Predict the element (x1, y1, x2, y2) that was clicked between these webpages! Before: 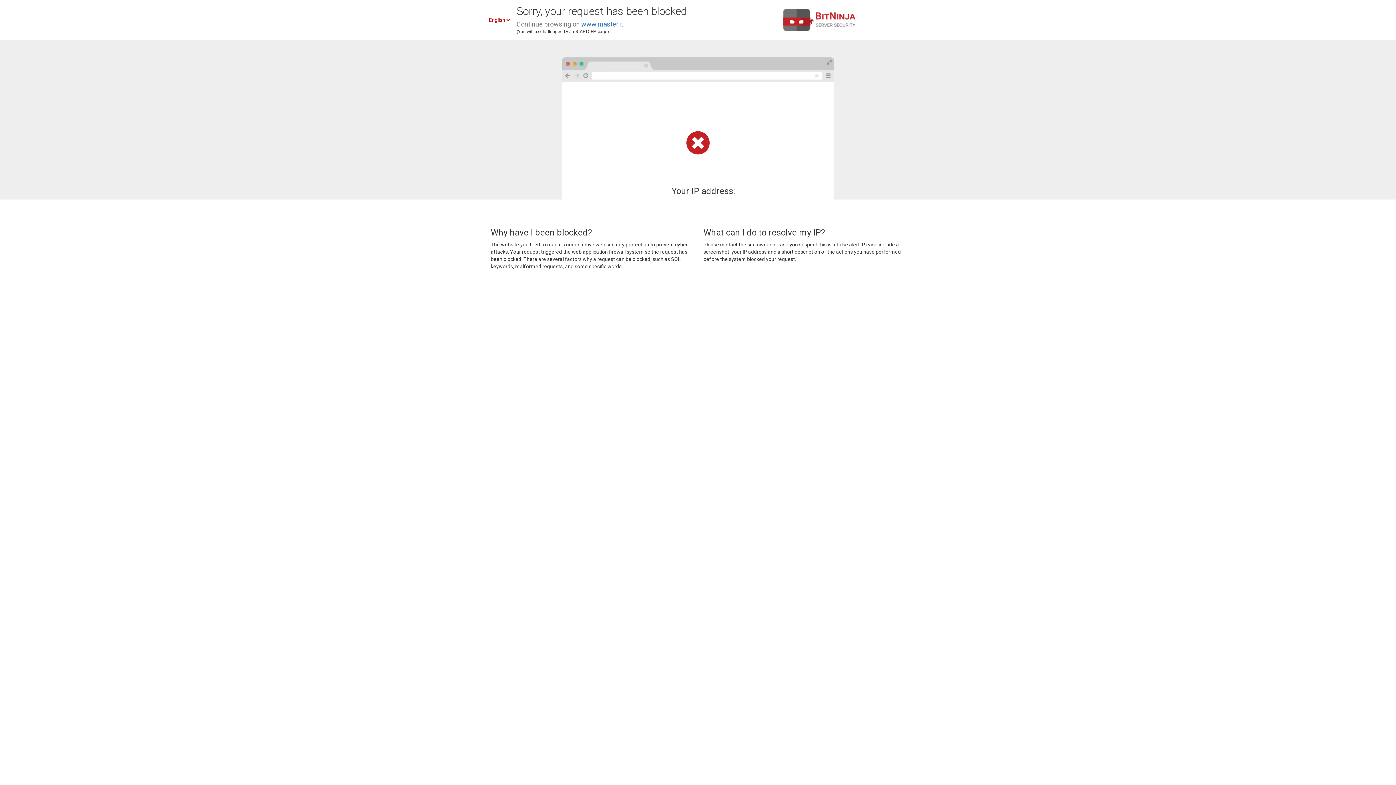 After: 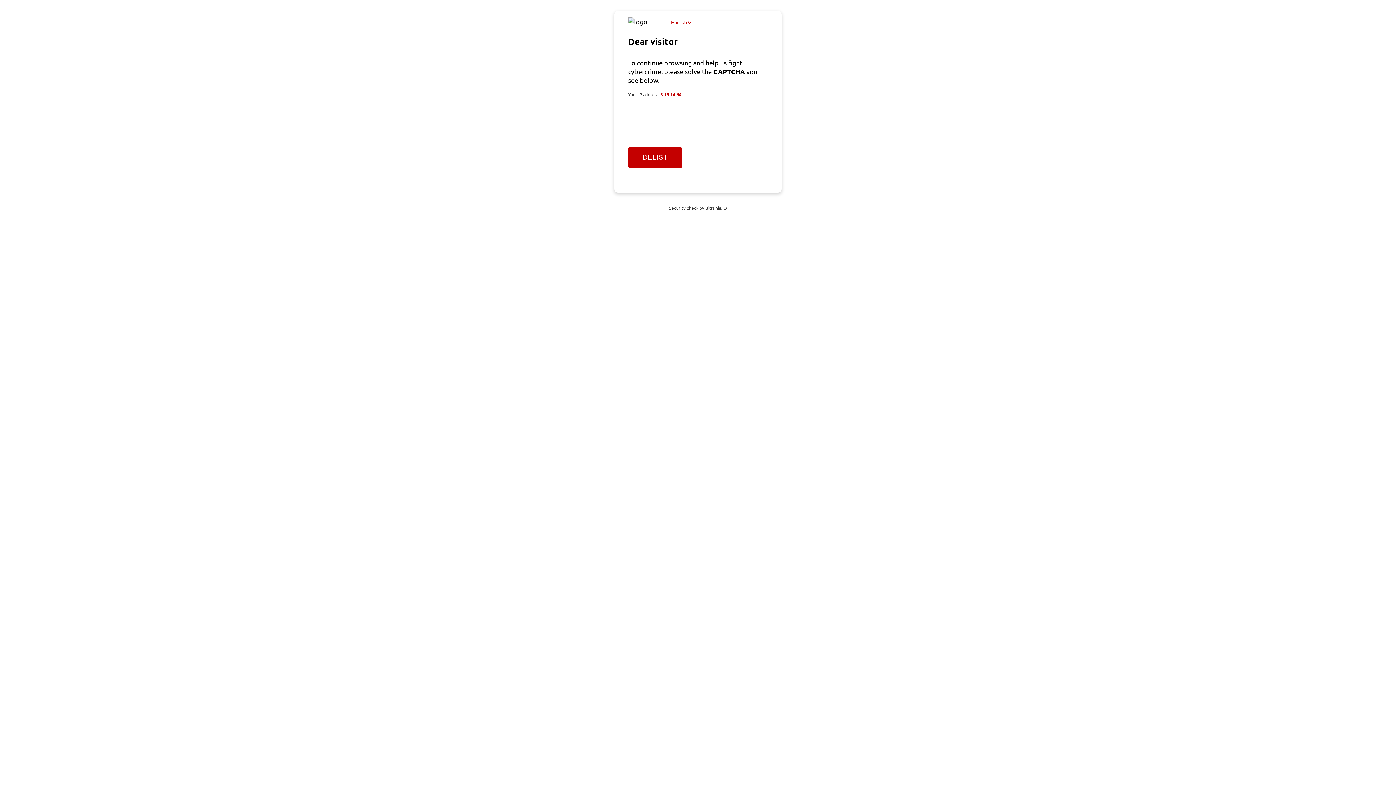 Action: bbox: (581, 20, 623, 28) label: www.master.it